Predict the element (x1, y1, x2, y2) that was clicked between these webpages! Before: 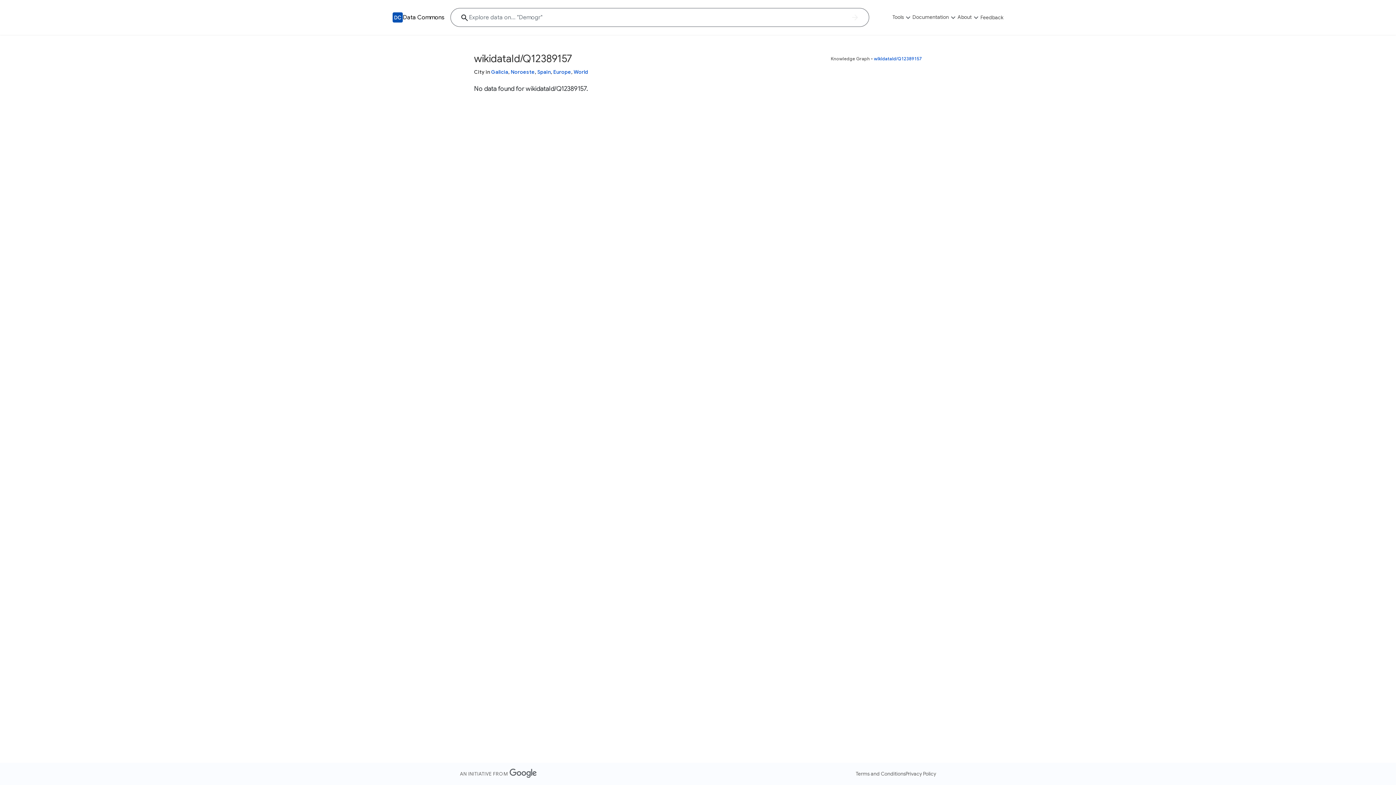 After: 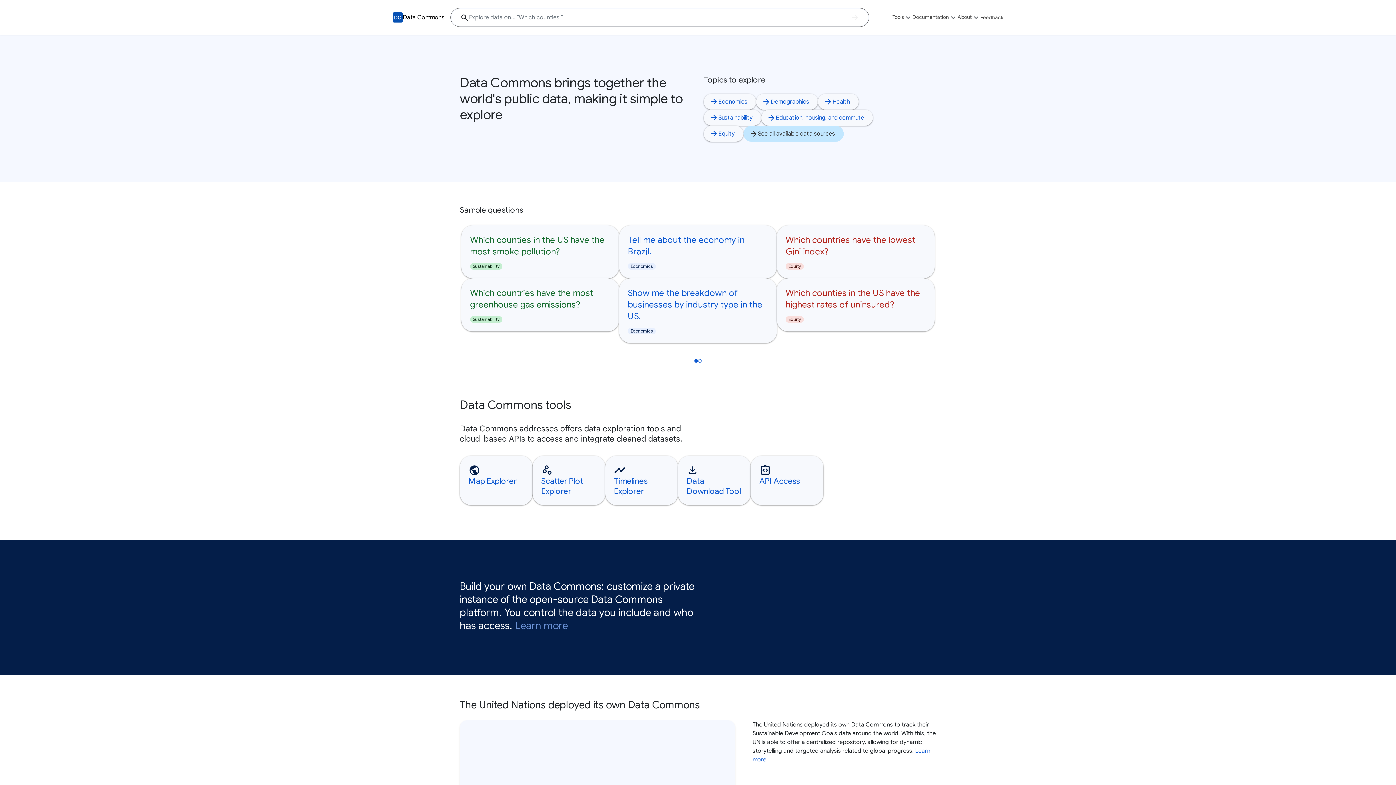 Action: bbox: (402, 13, 444, 21) label: Data Commons